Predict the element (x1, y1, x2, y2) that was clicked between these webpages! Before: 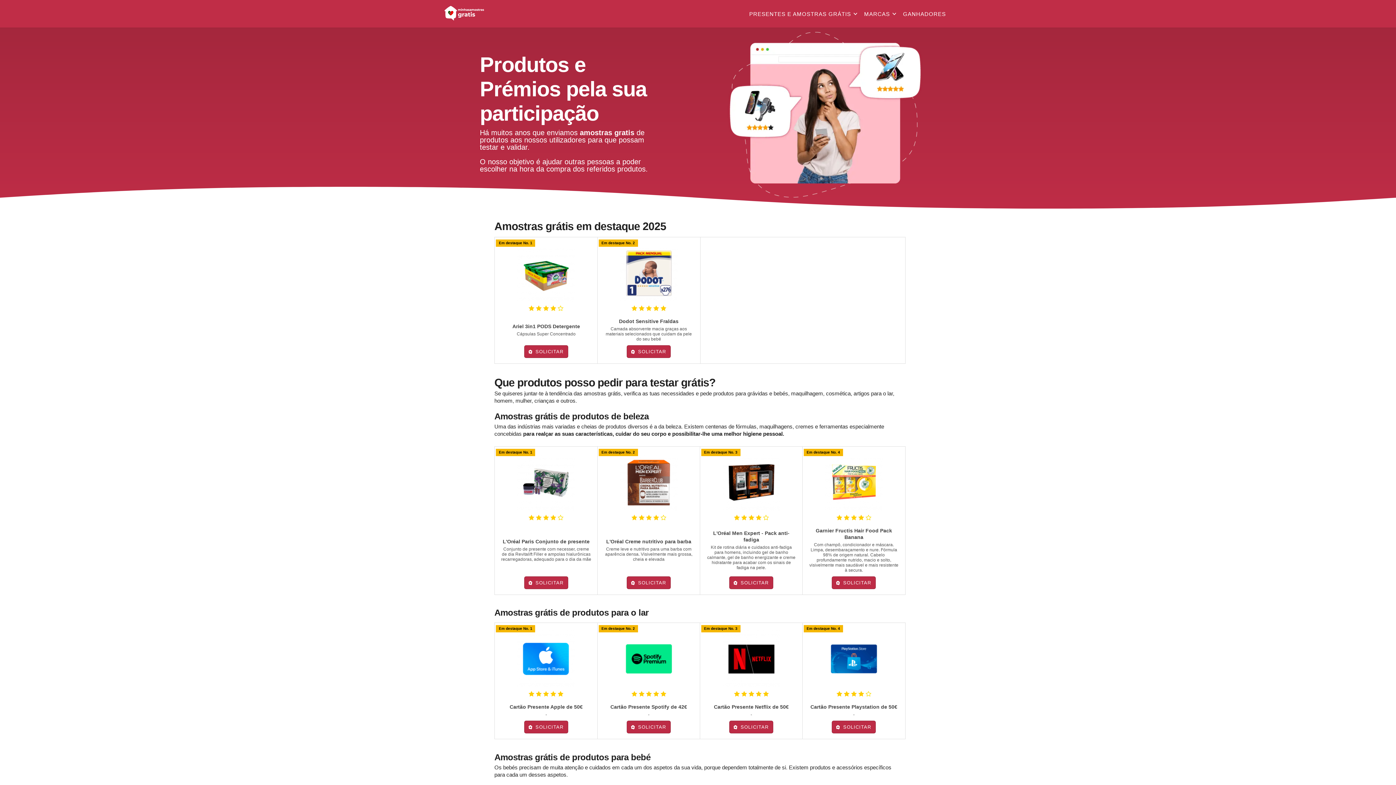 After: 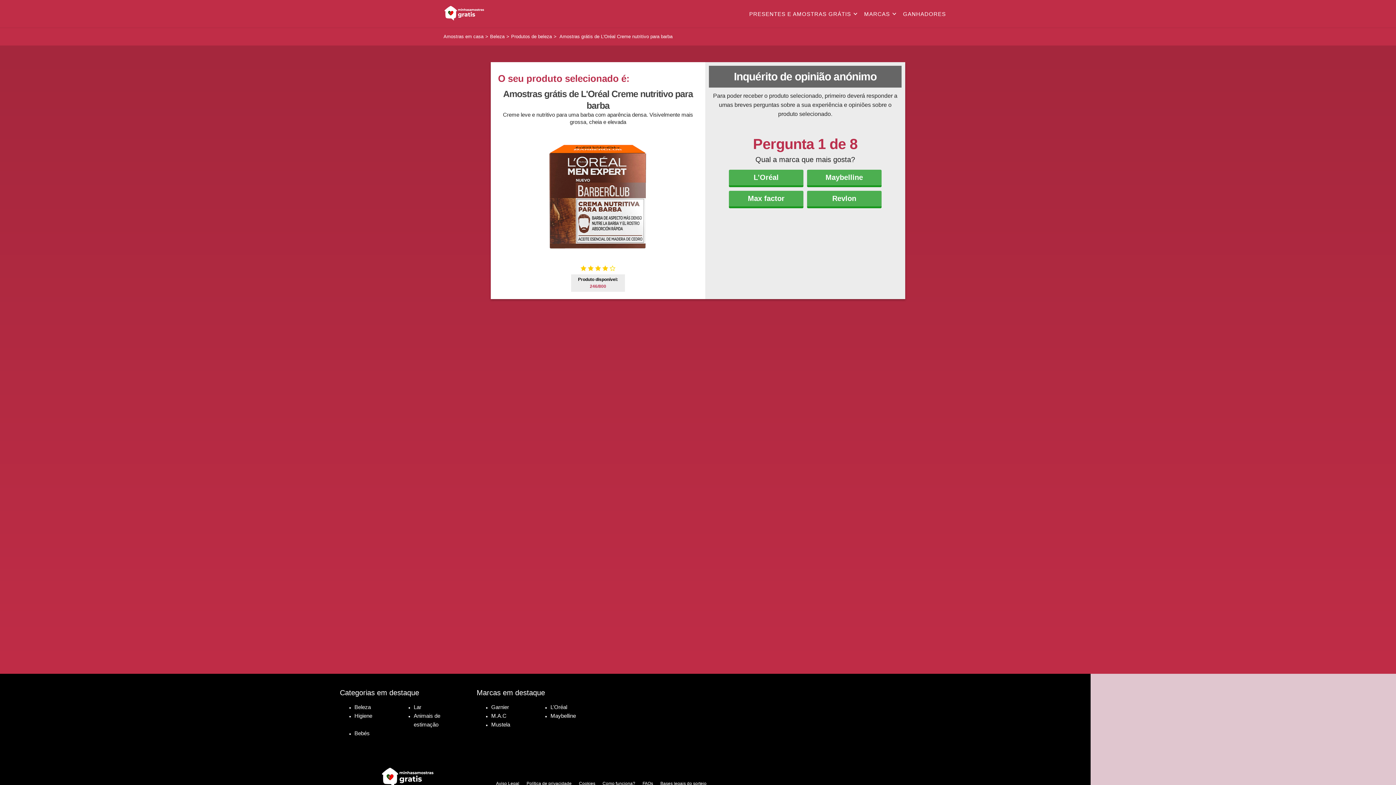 Action: label: Em destaque No. 2
L'Oréal Creme nutritivo para barba

Creme leve e nutritivo para uma barba com aparência densa. Visivelmente mais grossa, cheia e elevada

SOLICITAR bbox: (597, 448, 700, 592)